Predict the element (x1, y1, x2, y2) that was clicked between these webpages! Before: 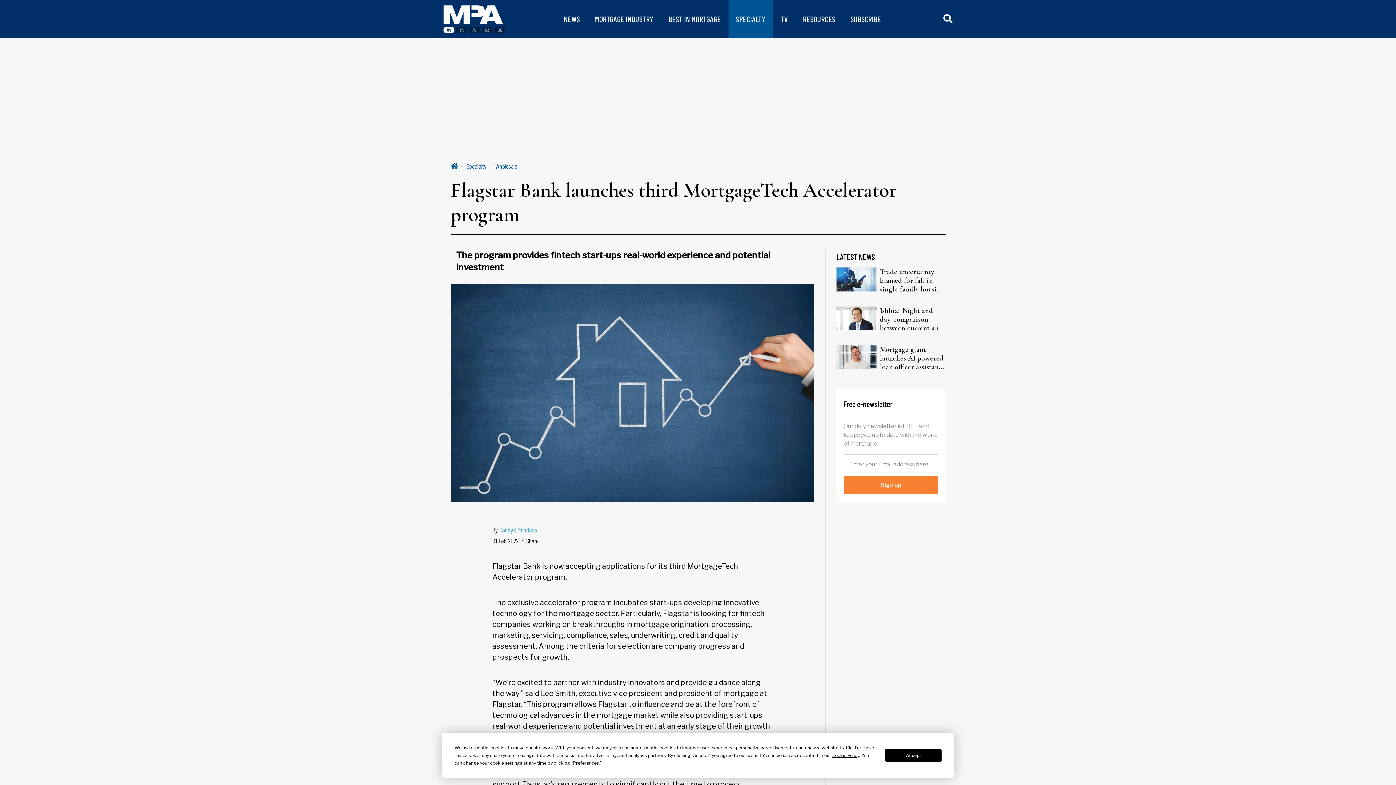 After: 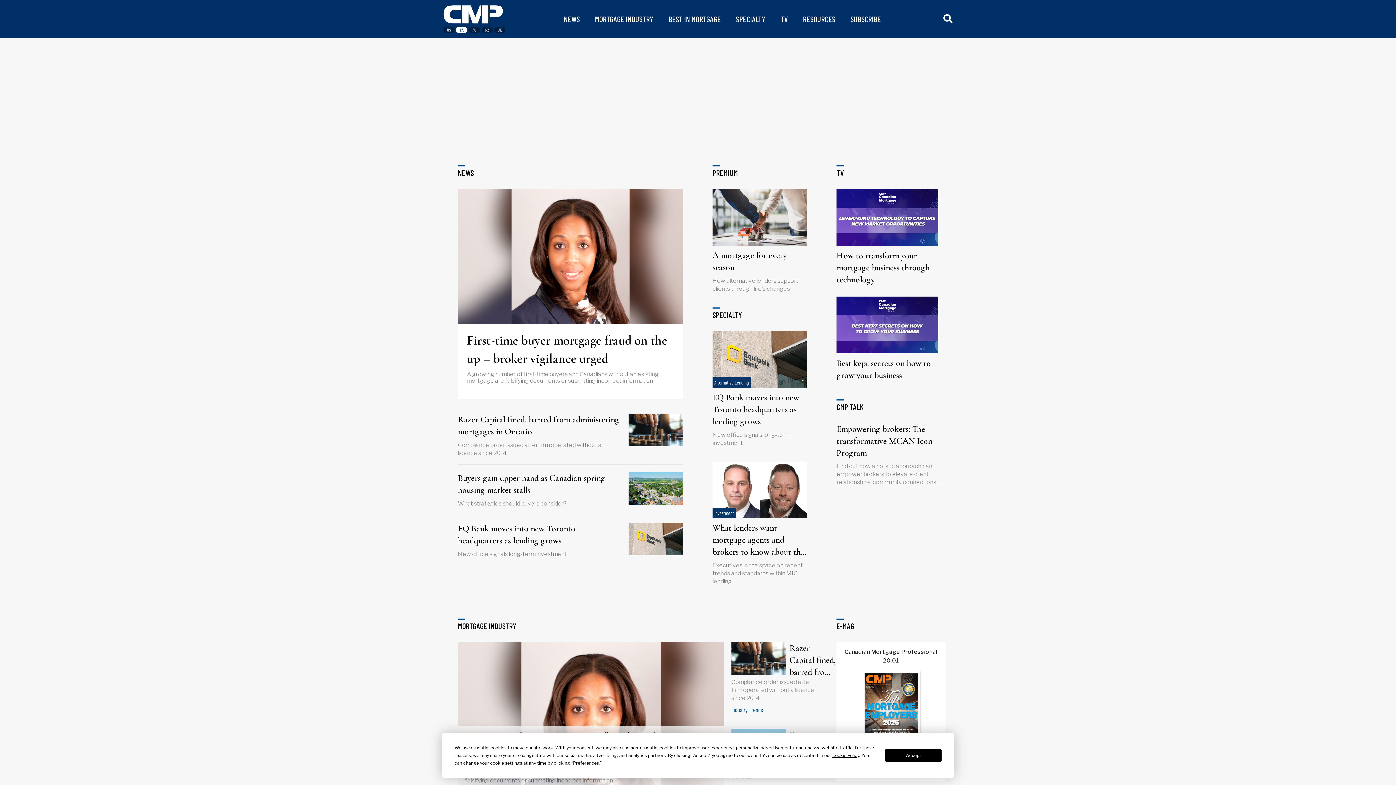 Action: bbox: (456, 27, 469, 32) label: CA